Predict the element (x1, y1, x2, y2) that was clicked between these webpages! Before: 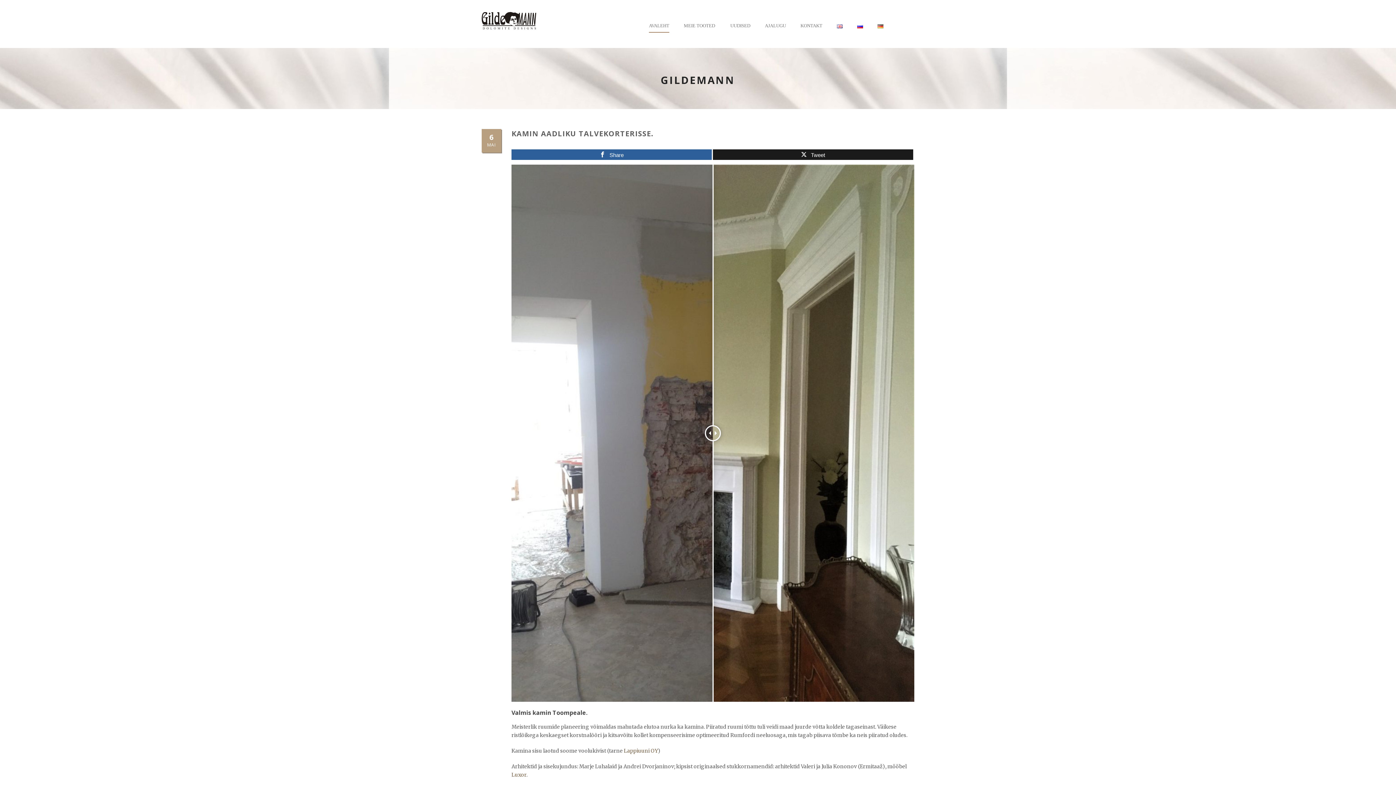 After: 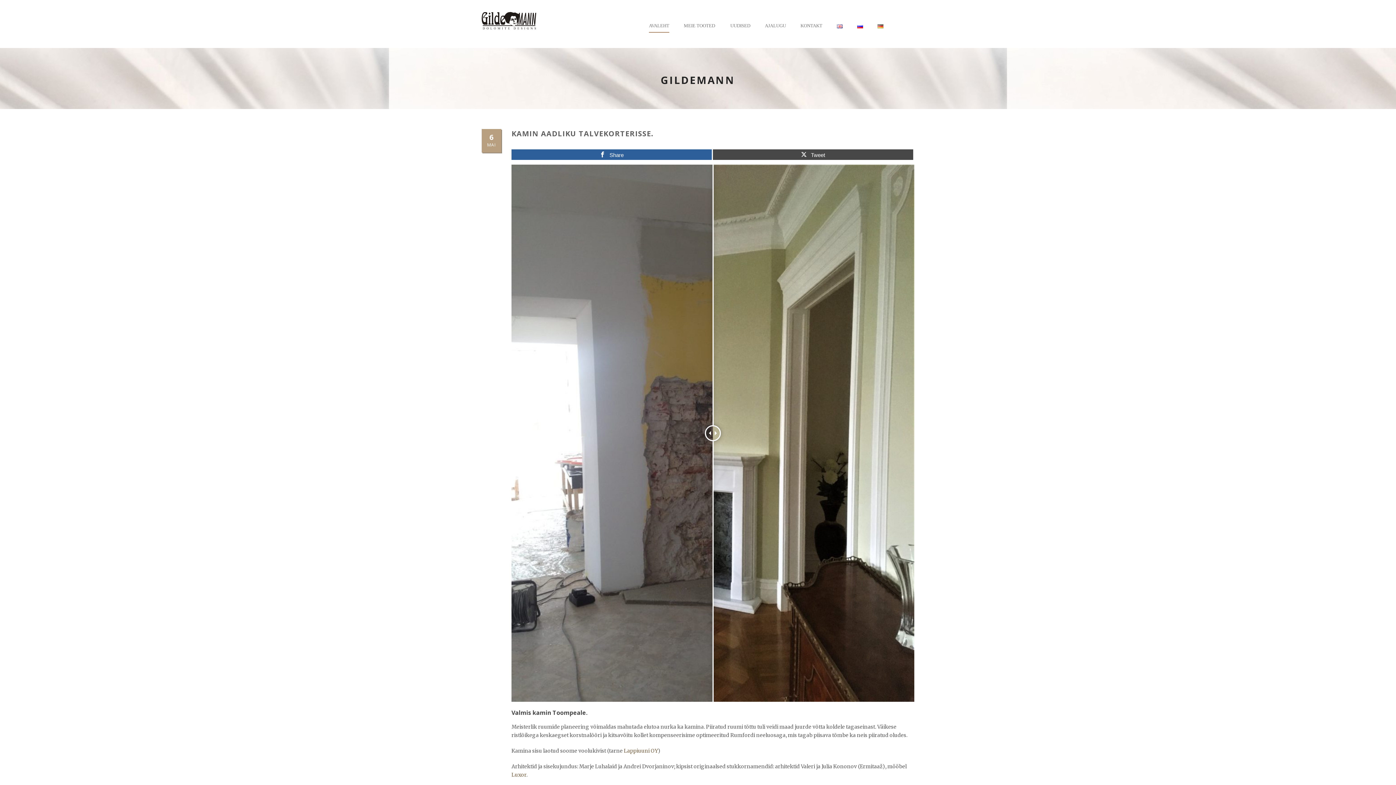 Action: bbox: (713, 149, 913, 160) label: Tweet